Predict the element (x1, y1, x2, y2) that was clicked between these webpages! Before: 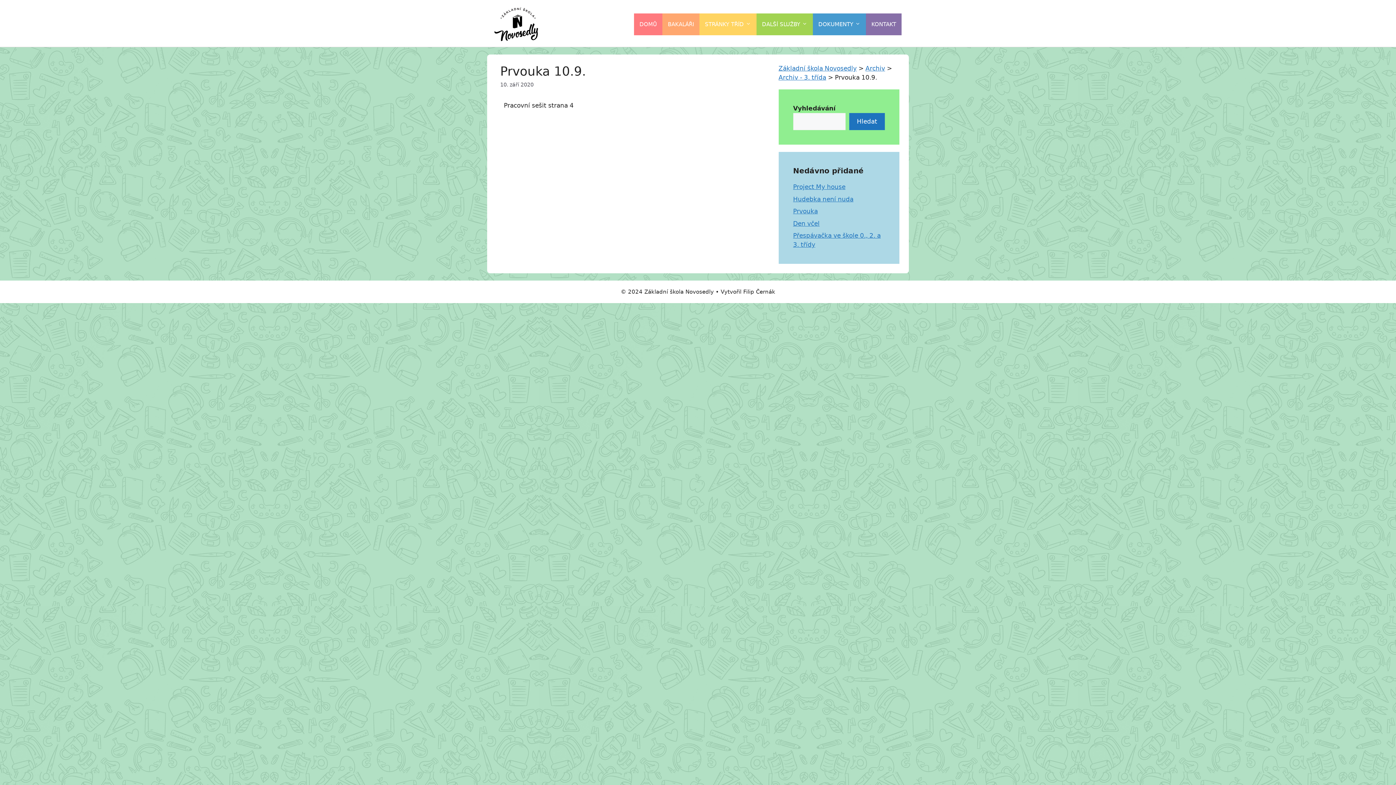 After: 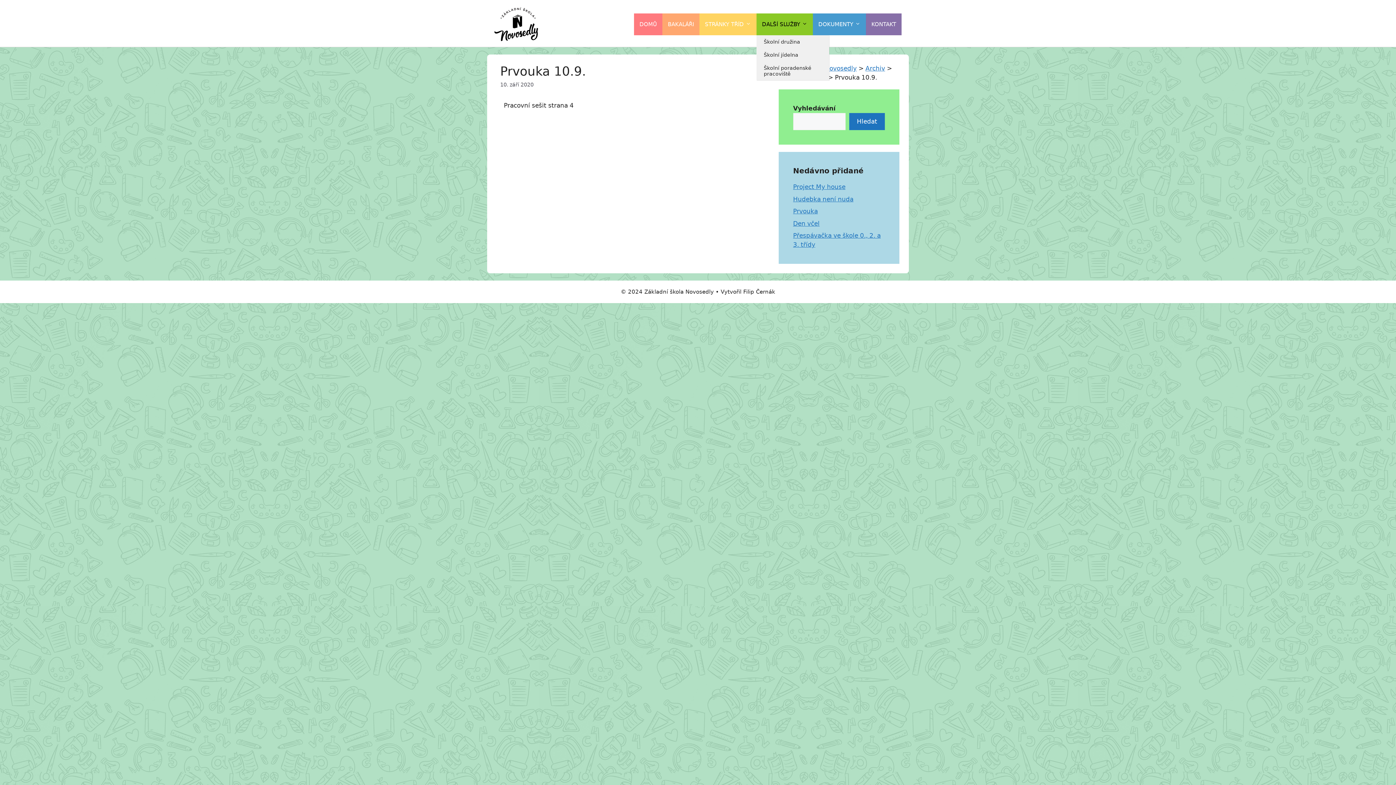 Action: bbox: (756, 13, 813, 35) label: DALŠÍ SLUŽBY